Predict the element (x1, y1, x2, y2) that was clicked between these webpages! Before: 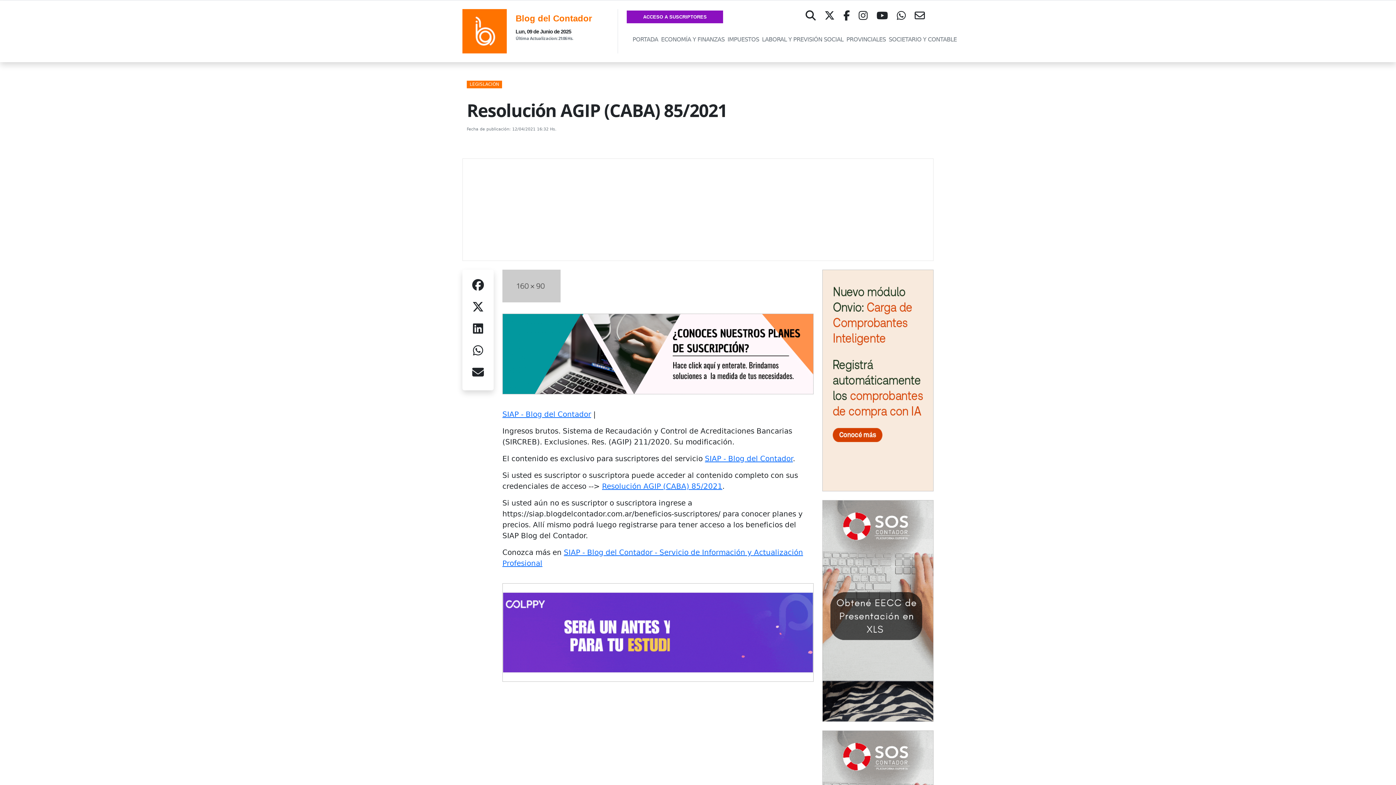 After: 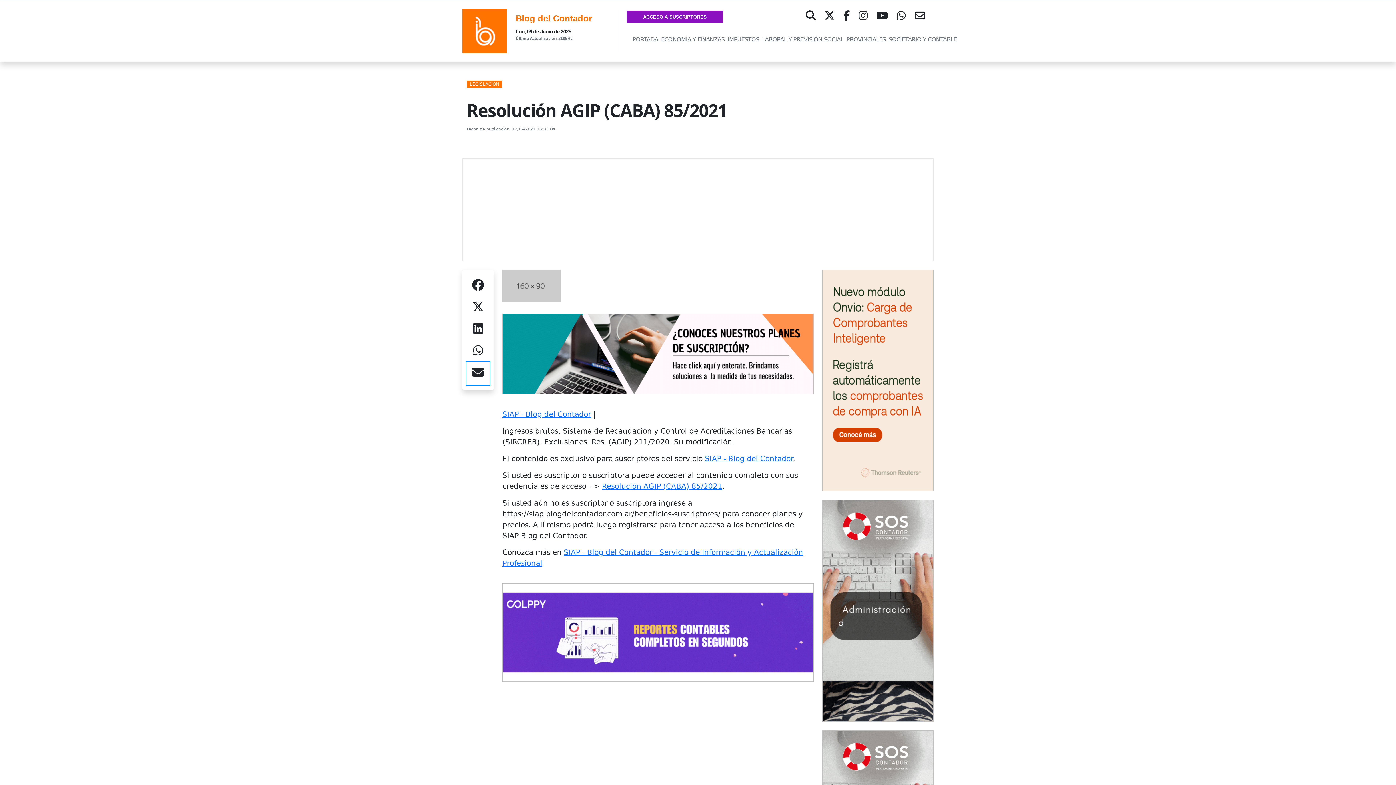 Action: bbox: (467, 362, 489, 384) label: Email